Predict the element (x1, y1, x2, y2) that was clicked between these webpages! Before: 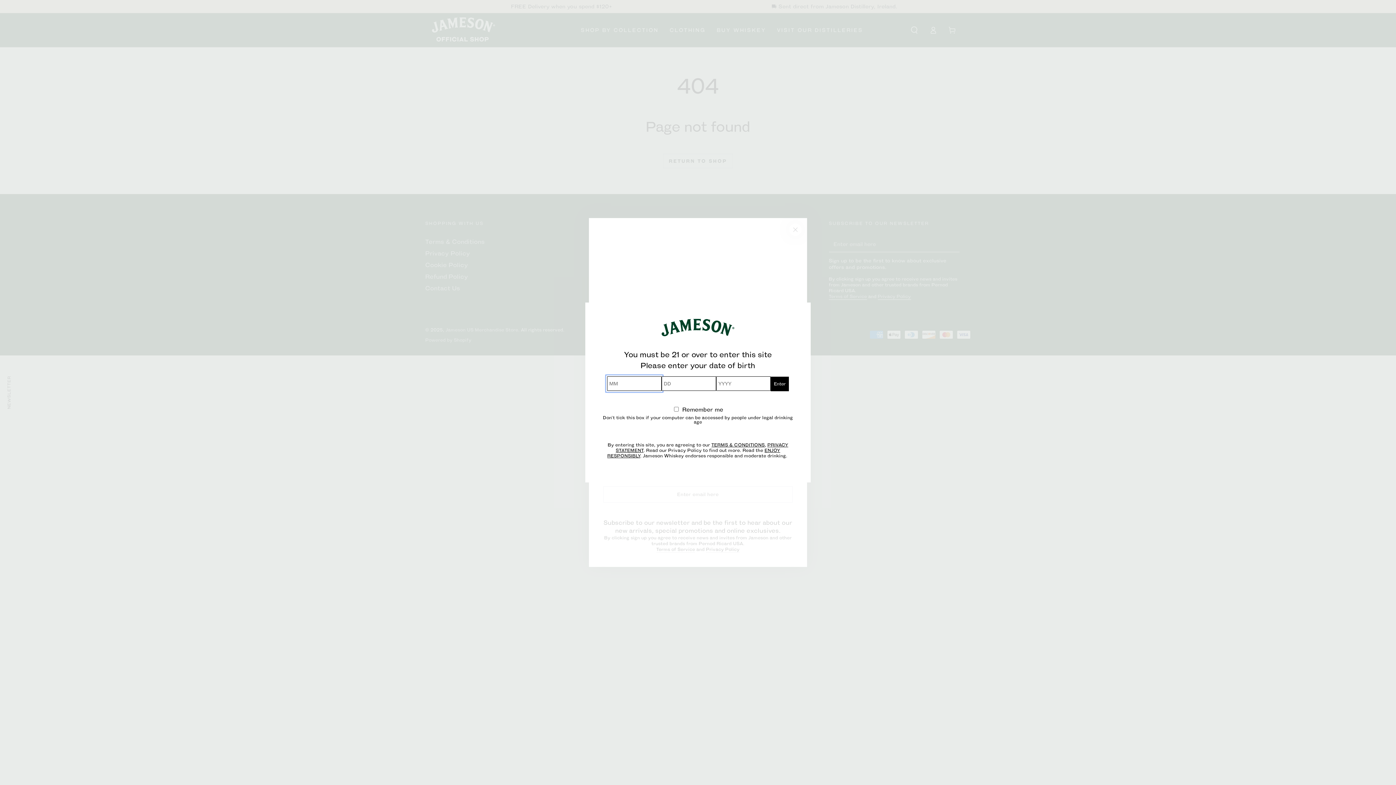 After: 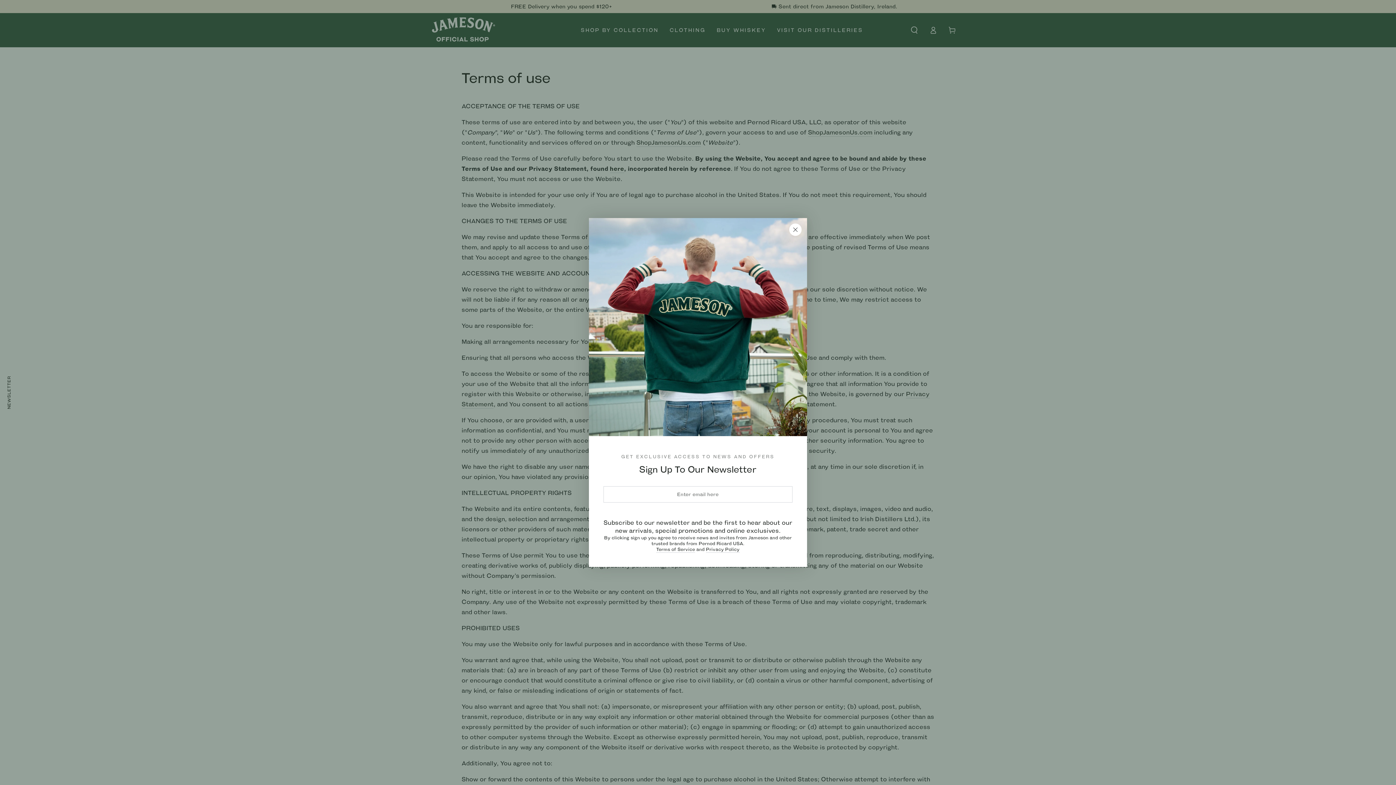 Action: bbox: (711, 442, 765, 447) label: TERMS & CONDITIONS